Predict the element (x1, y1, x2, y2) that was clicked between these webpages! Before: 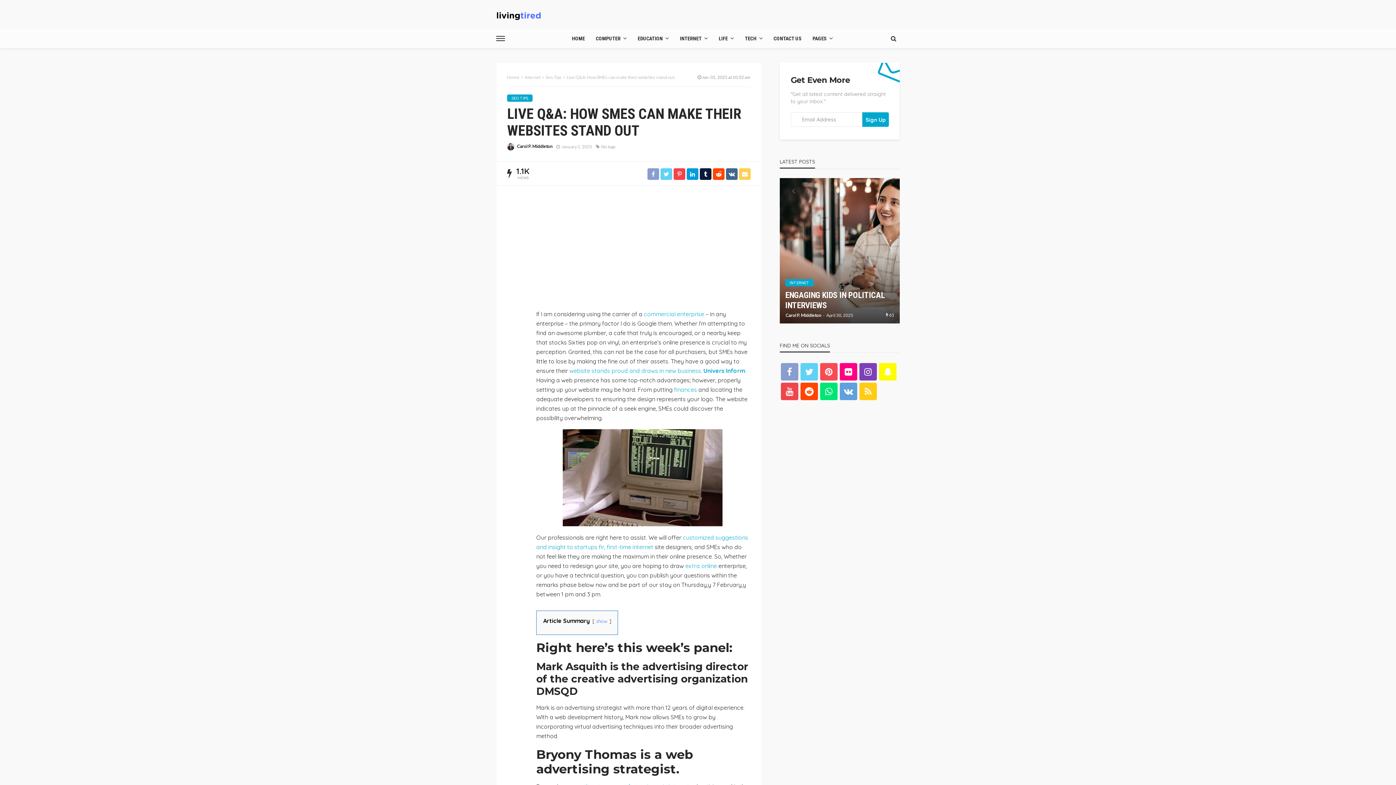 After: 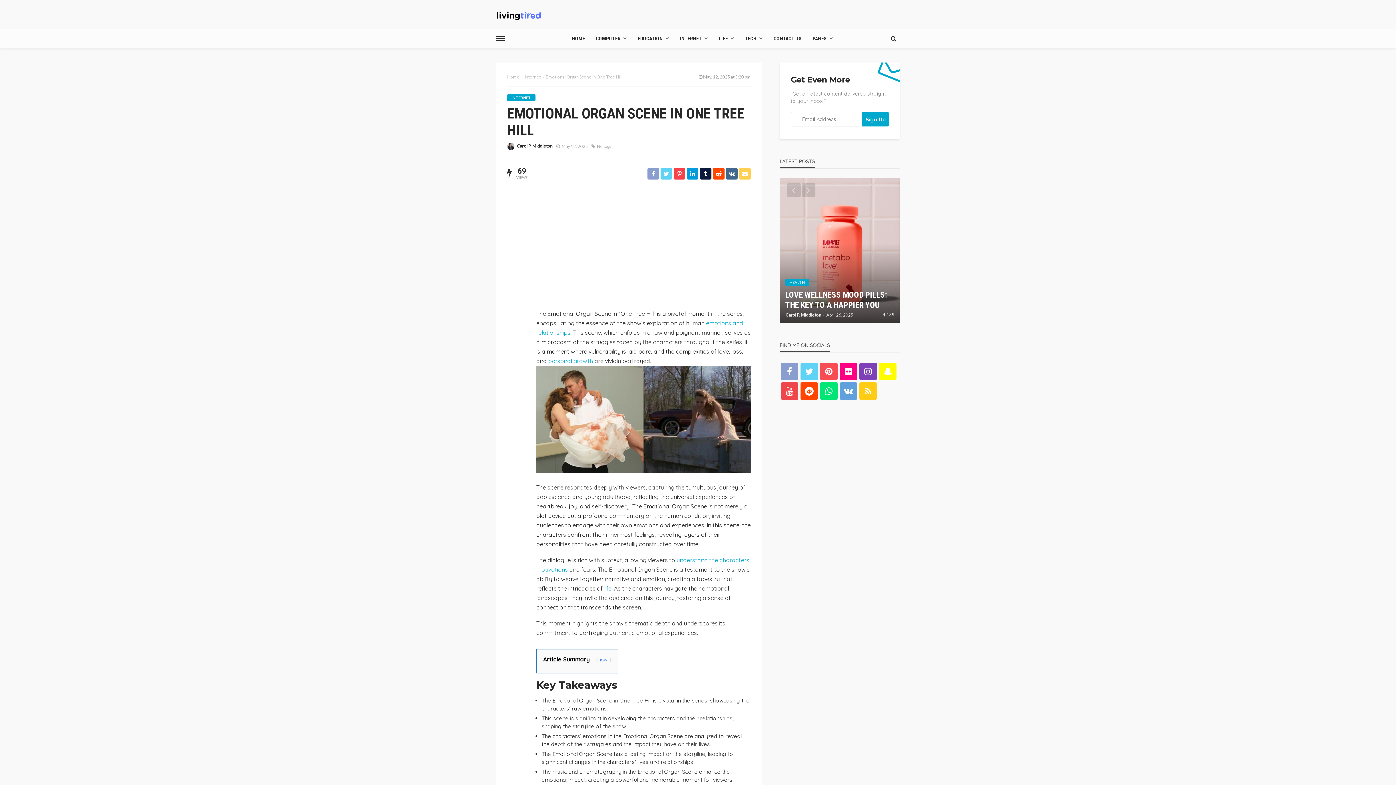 Action: label: EMOTIONAL ORGAN SCENE IN ONE TREE HILL bbox: (785, 290, 894, 310)